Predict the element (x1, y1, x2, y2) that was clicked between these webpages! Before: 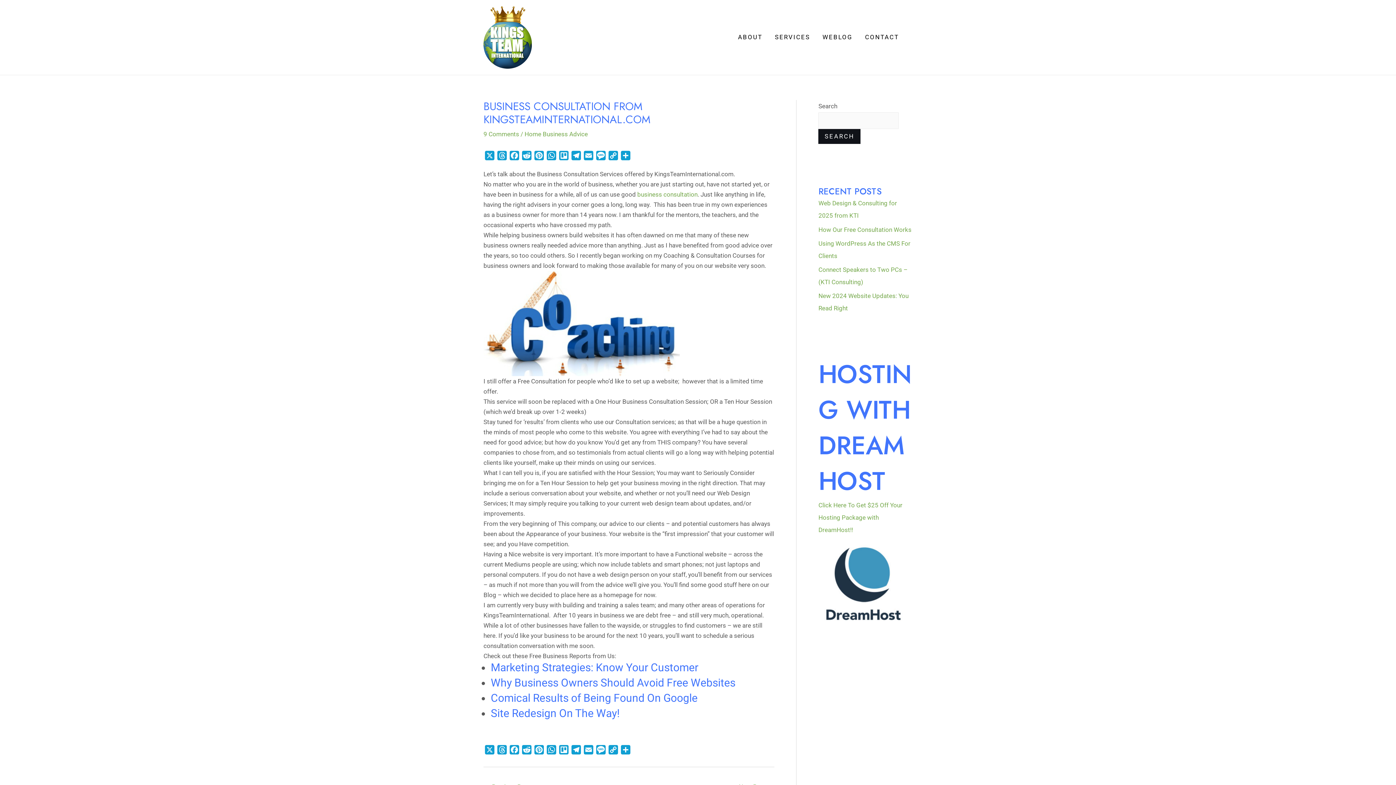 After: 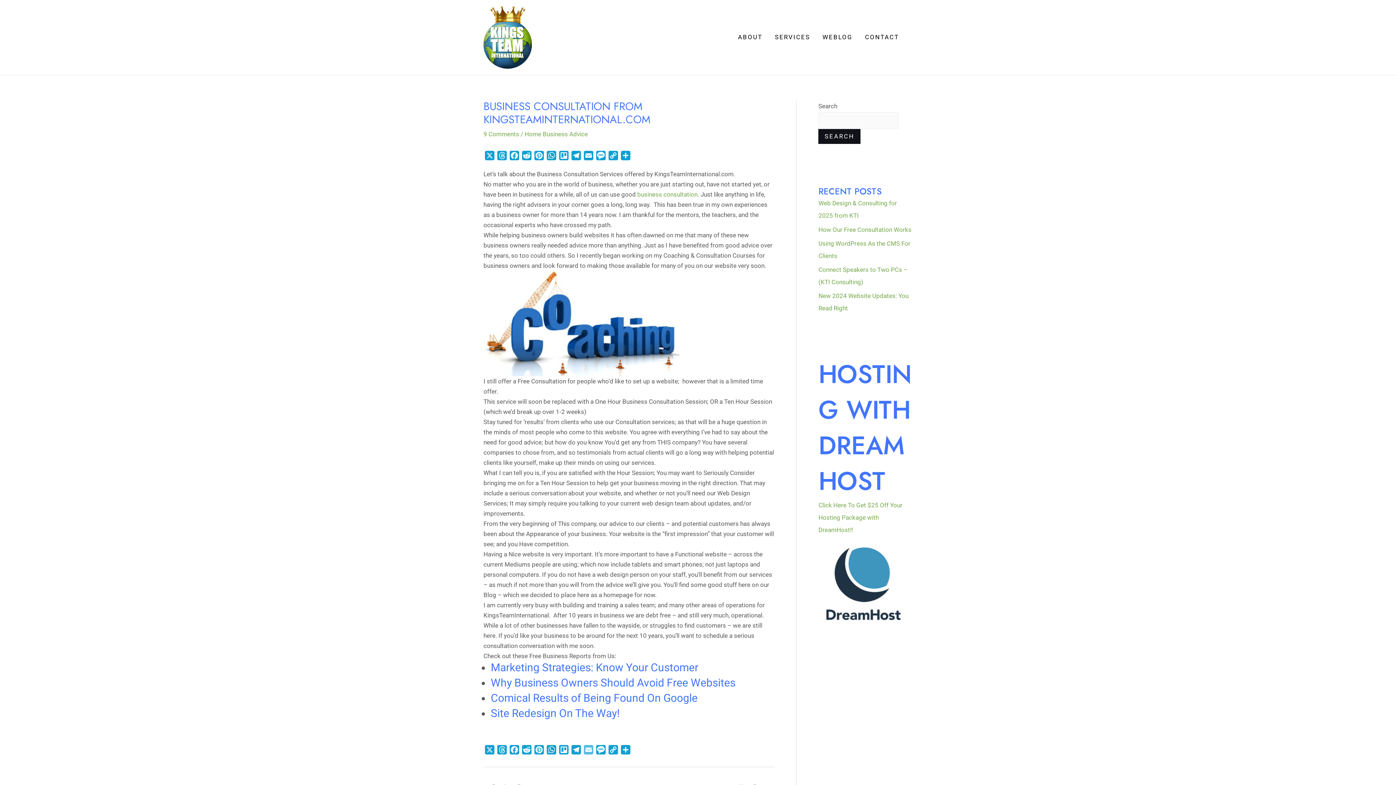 Action: bbox: (582, 745, 594, 757) label: Email